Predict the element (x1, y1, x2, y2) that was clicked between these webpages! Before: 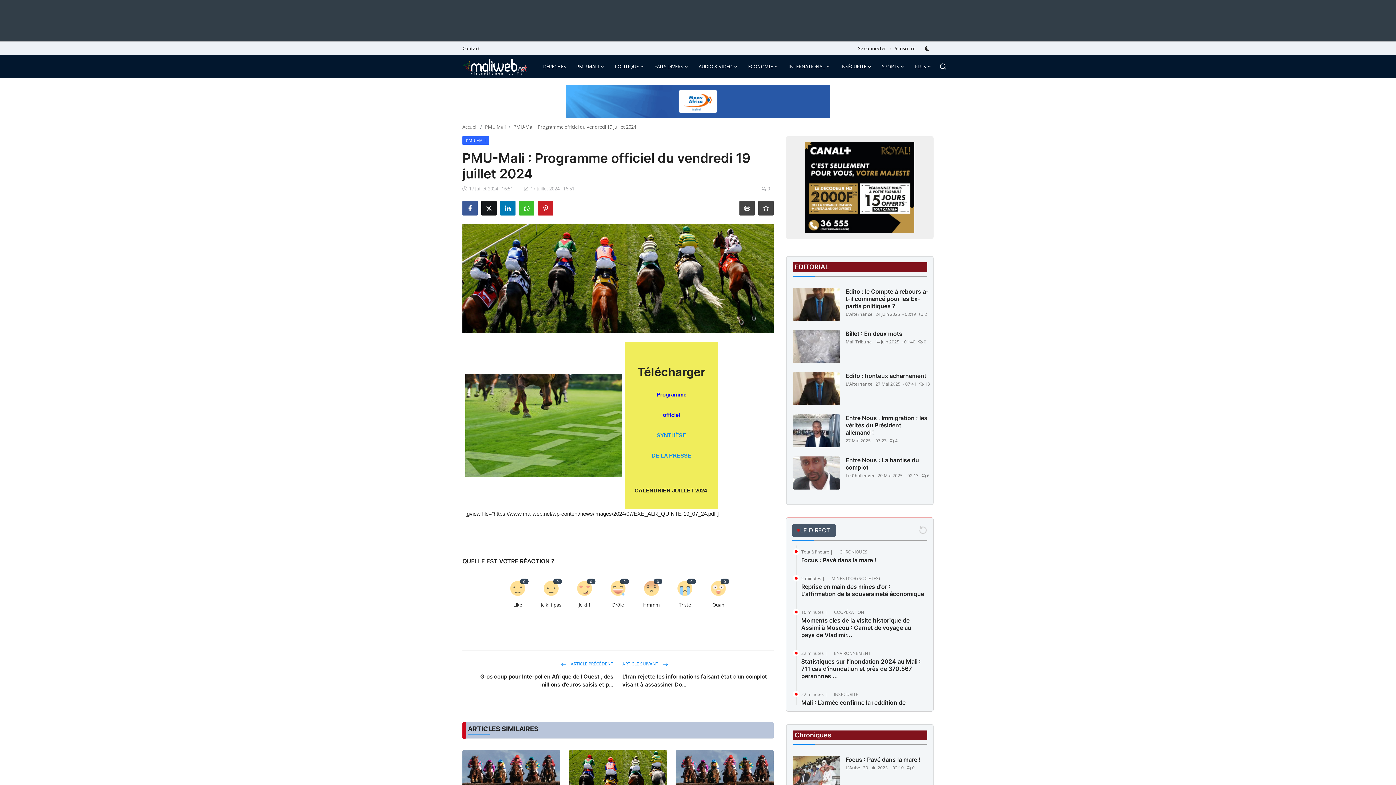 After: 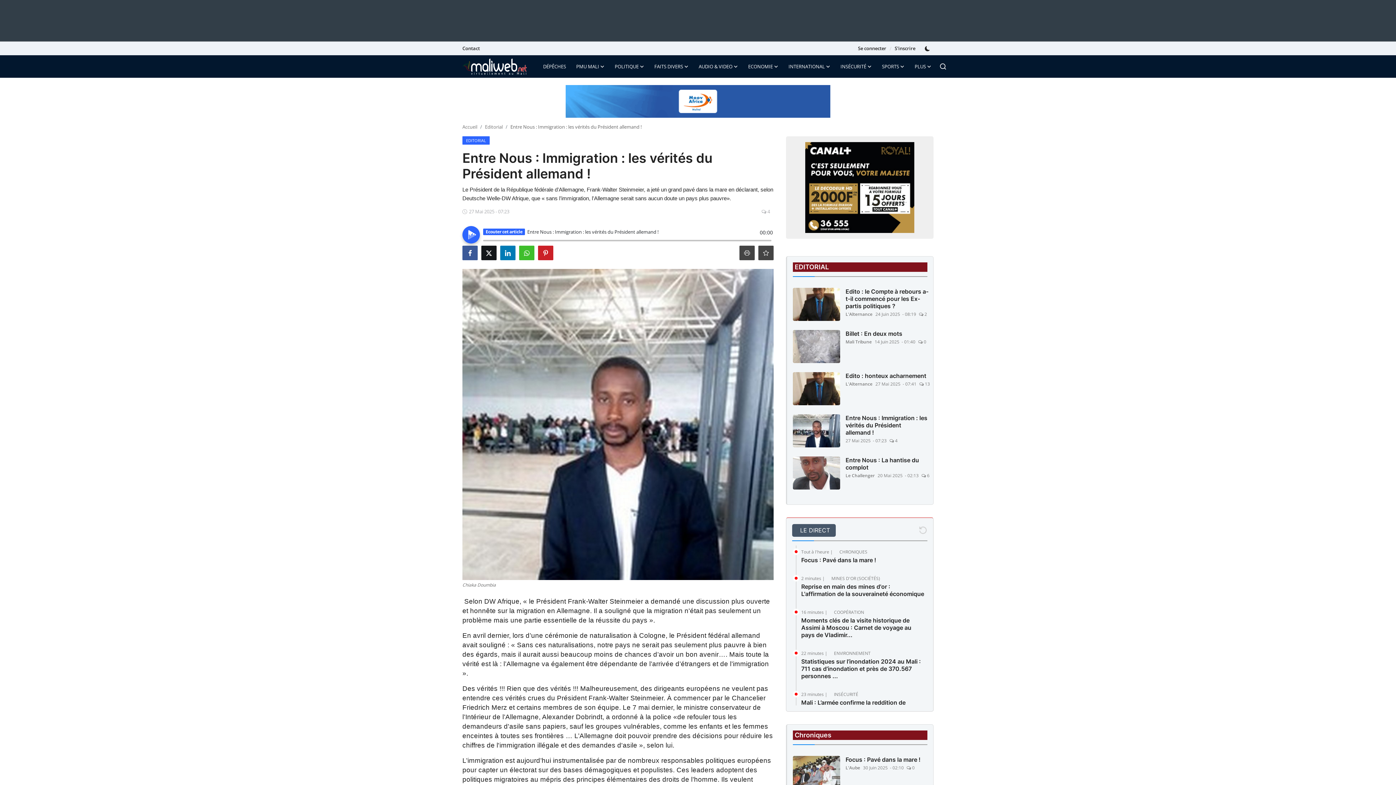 Action: bbox: (793, 414, 840, 447)